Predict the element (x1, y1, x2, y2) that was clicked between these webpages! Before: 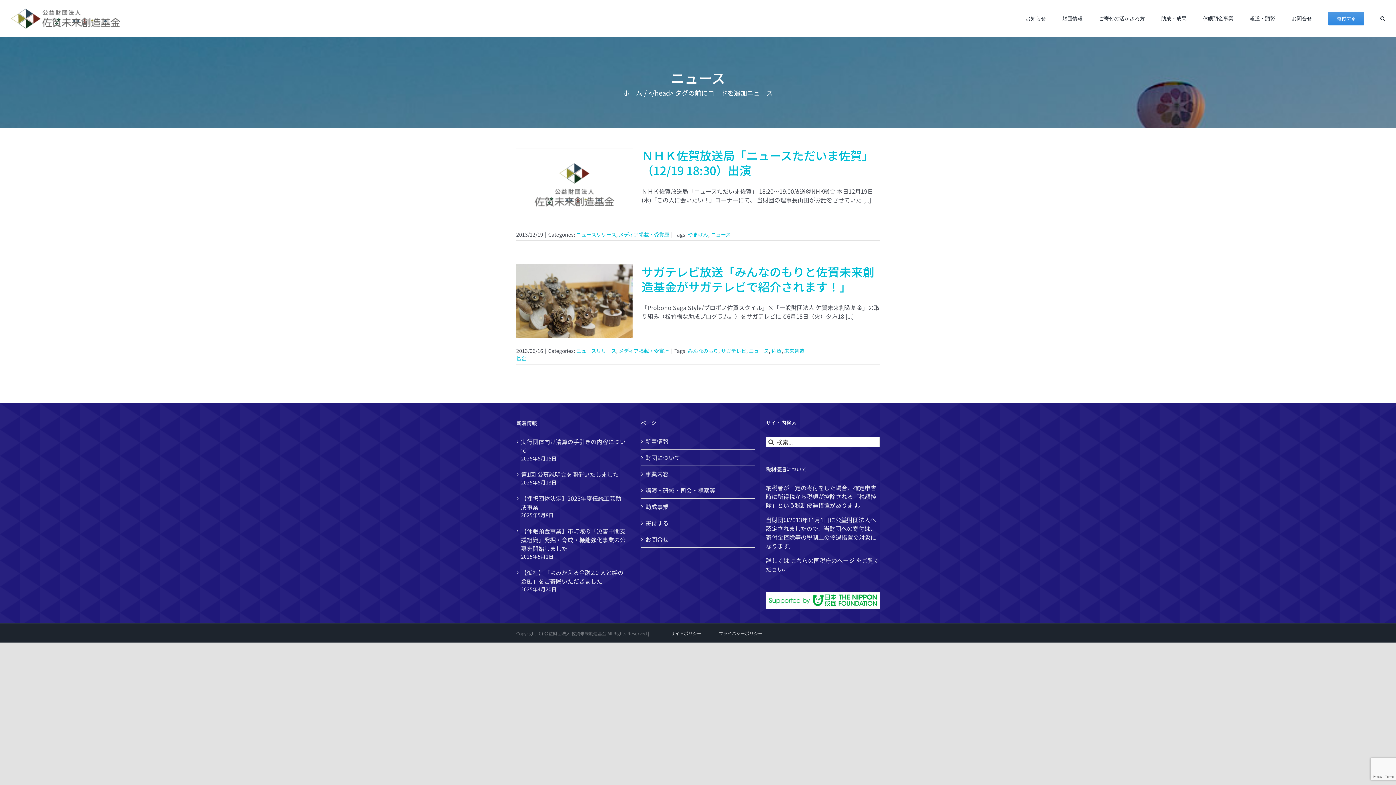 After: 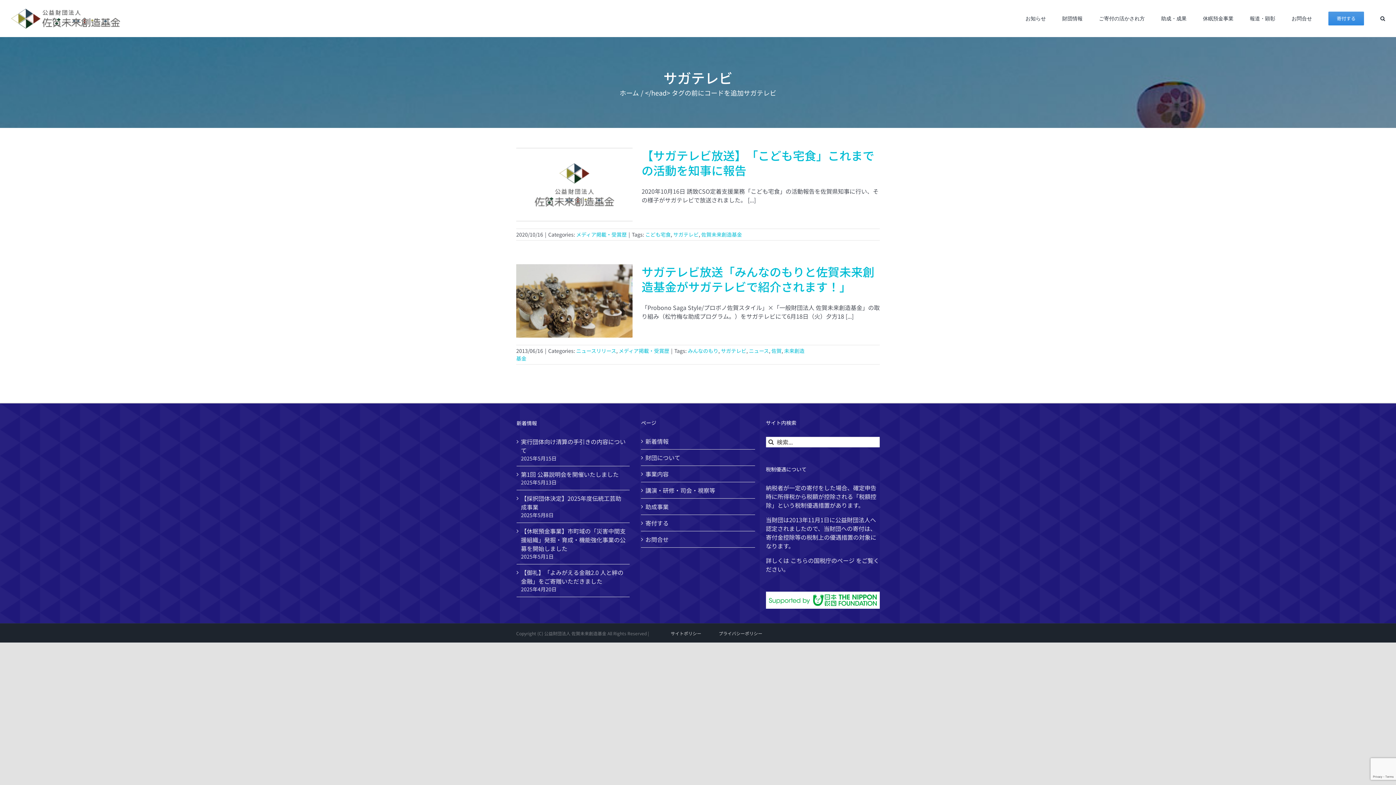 Action: bbox: (721, 347, 746, 354) label: サガテレビ